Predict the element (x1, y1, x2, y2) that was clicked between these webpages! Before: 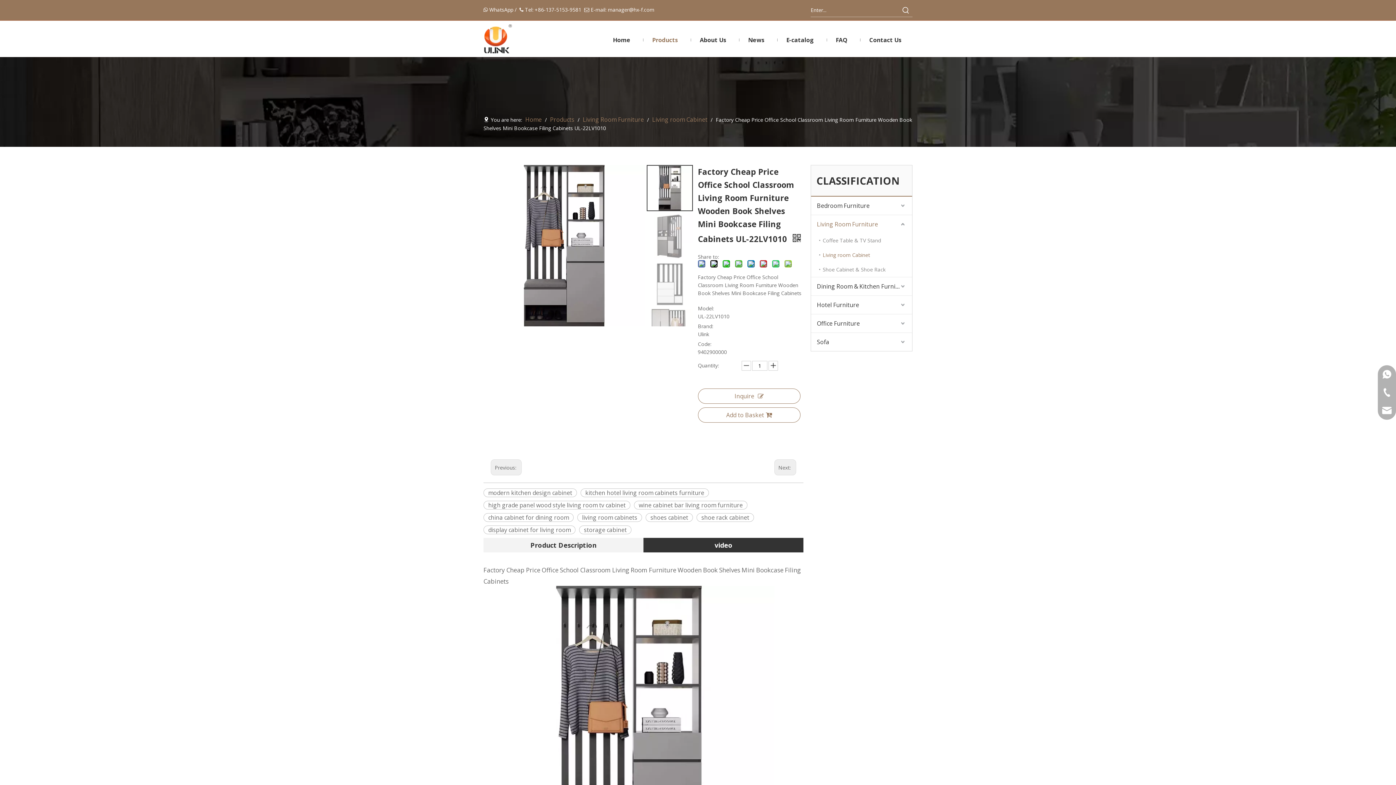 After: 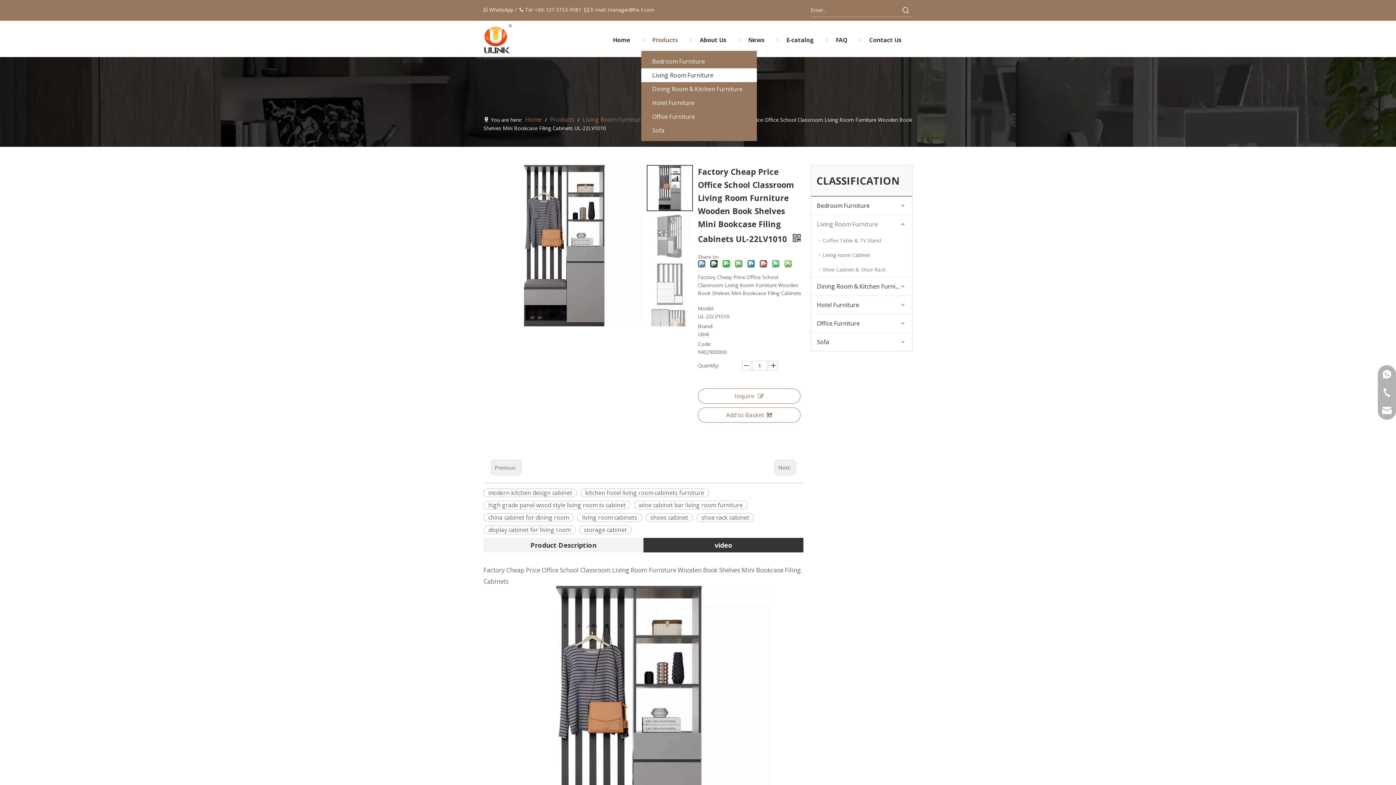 Action: label: Products bbox: (641, 29, 689, 50)